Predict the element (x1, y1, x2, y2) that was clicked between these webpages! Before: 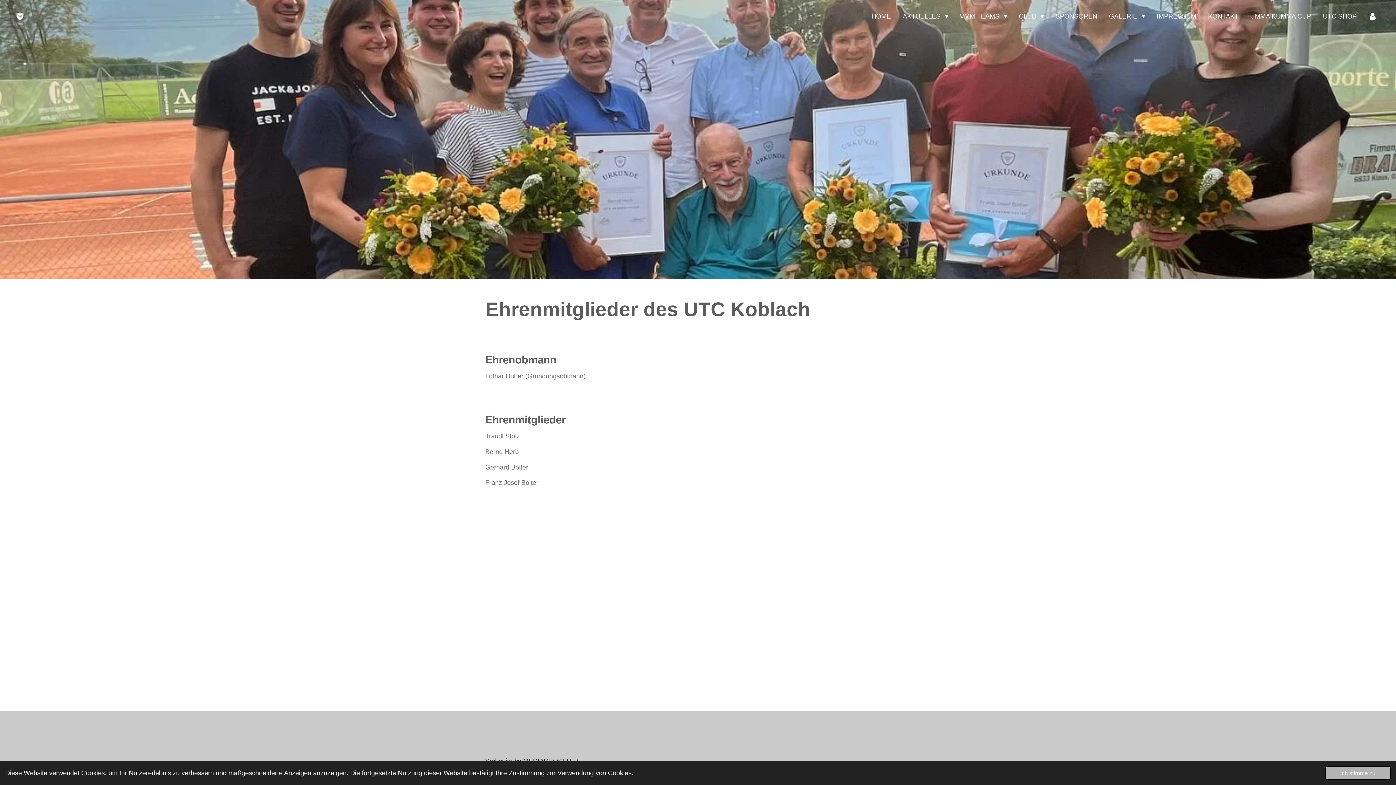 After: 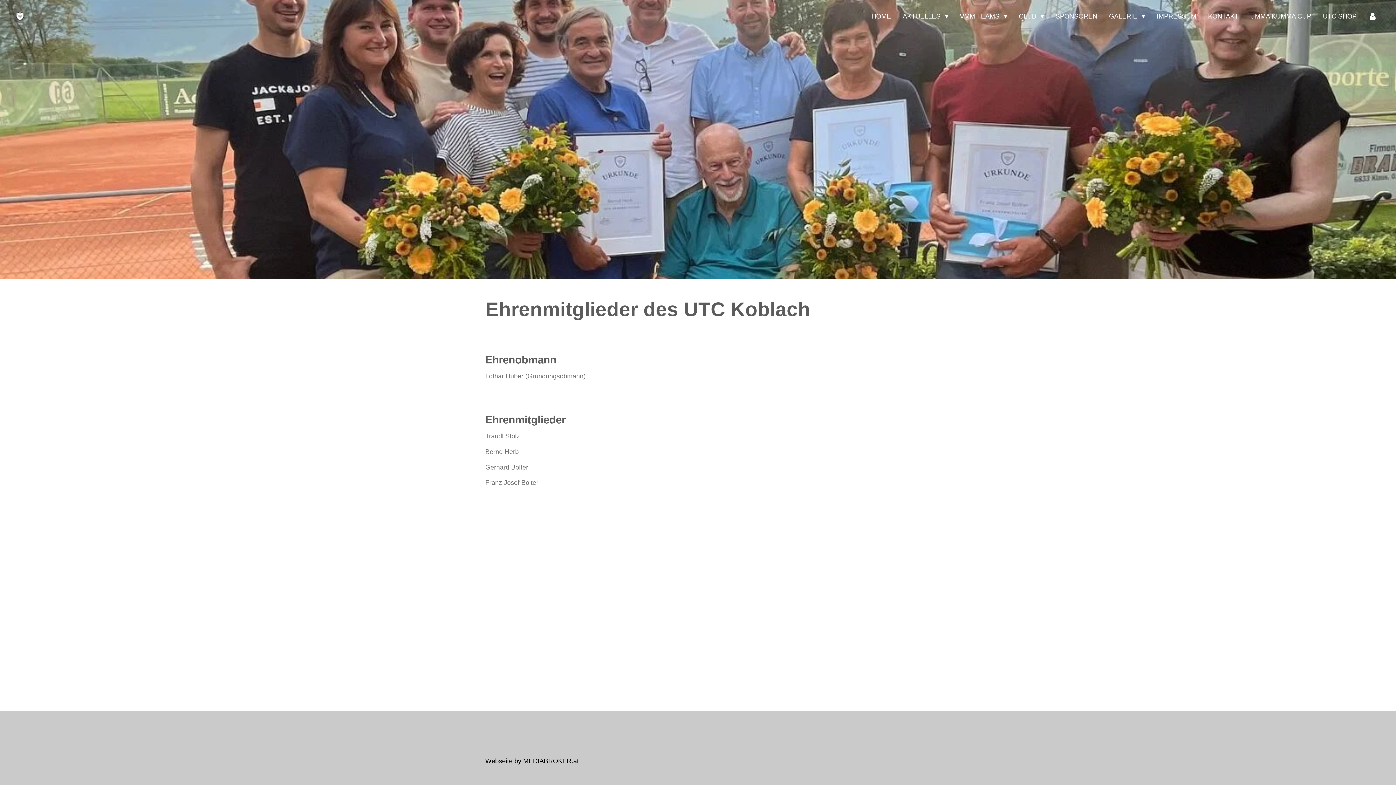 Action: bbox: (1325, 766, 1391, 780) label: dismiss cookie message